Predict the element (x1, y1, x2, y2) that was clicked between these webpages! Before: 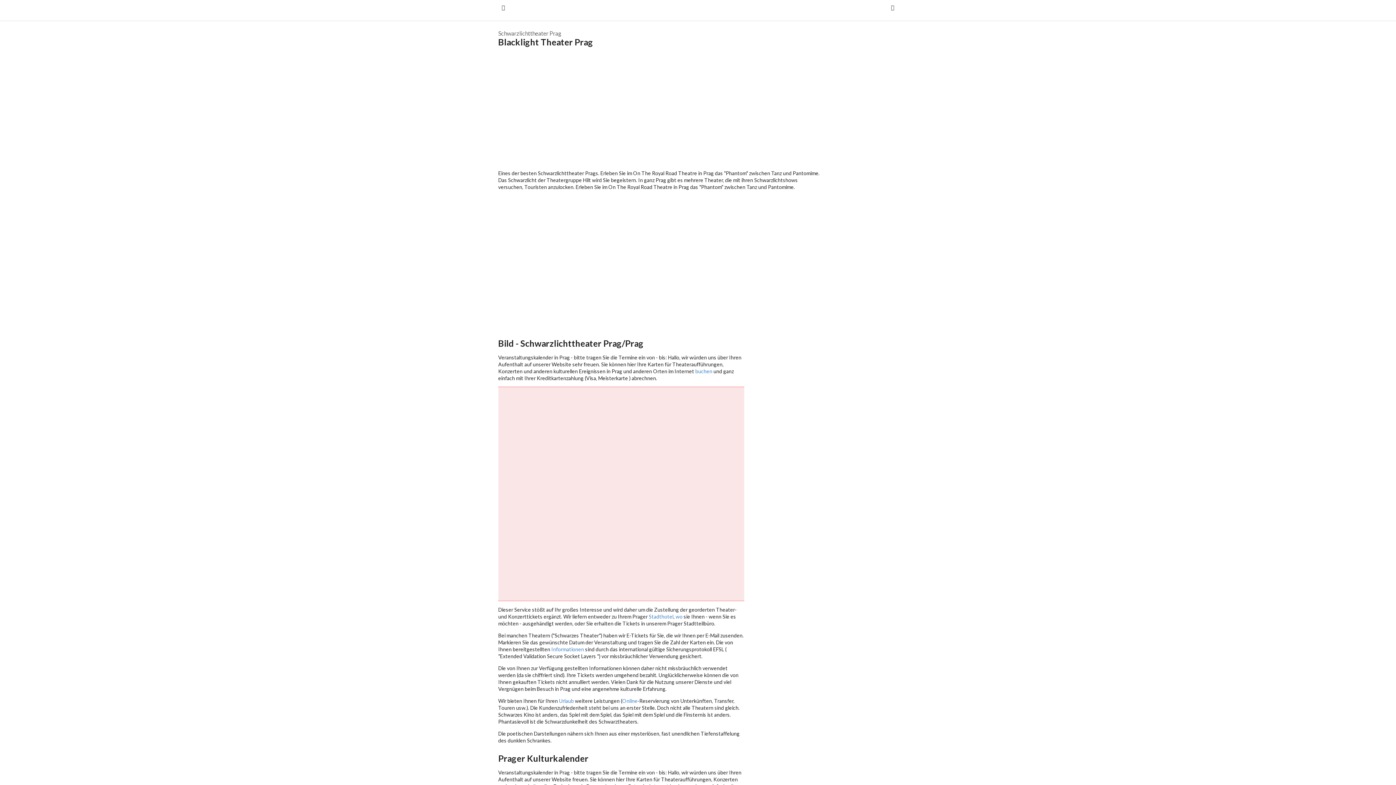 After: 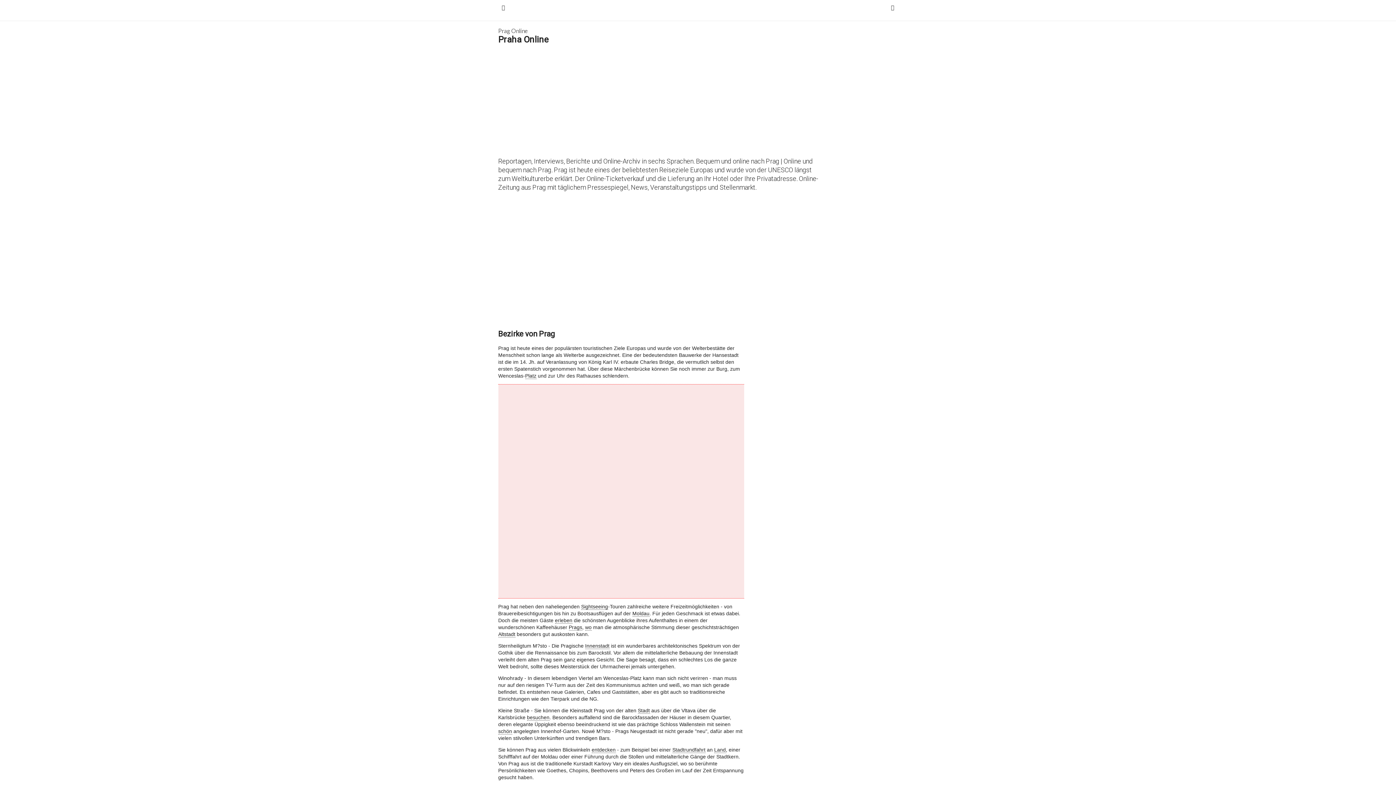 Action: label: Online bbox: (622, 698, 637, 704)